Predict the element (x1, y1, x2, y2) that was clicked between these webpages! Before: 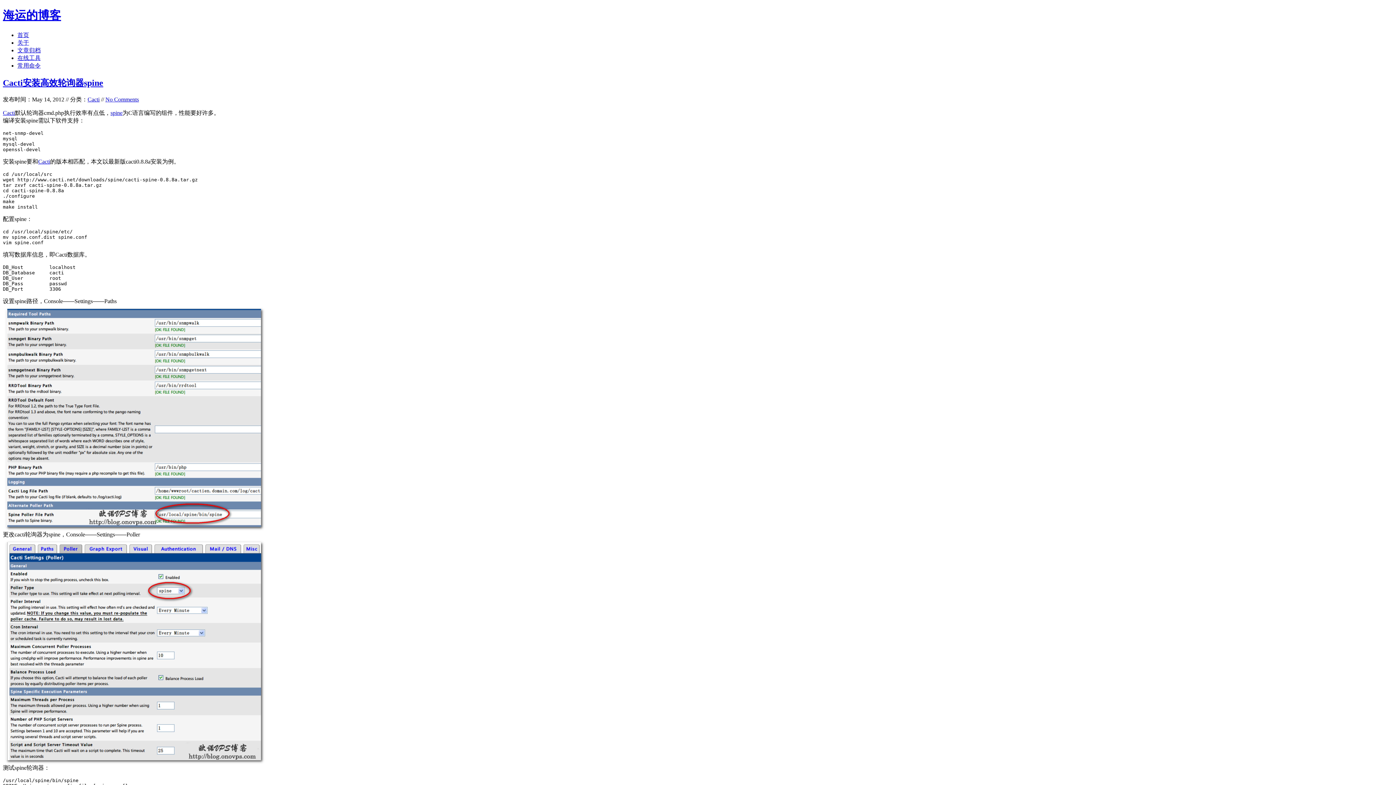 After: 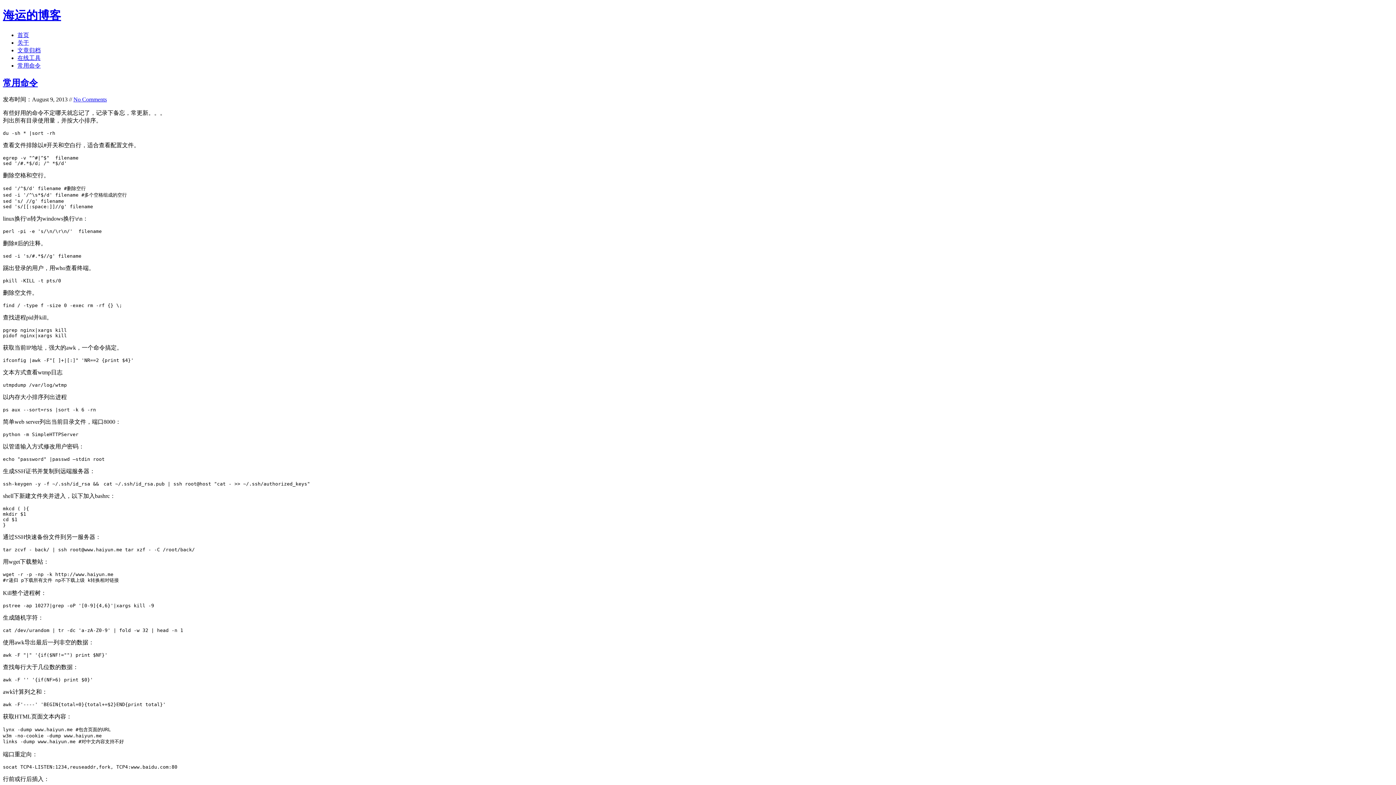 Action: bbox: (17, 62, 40, 68) label: 常用命令